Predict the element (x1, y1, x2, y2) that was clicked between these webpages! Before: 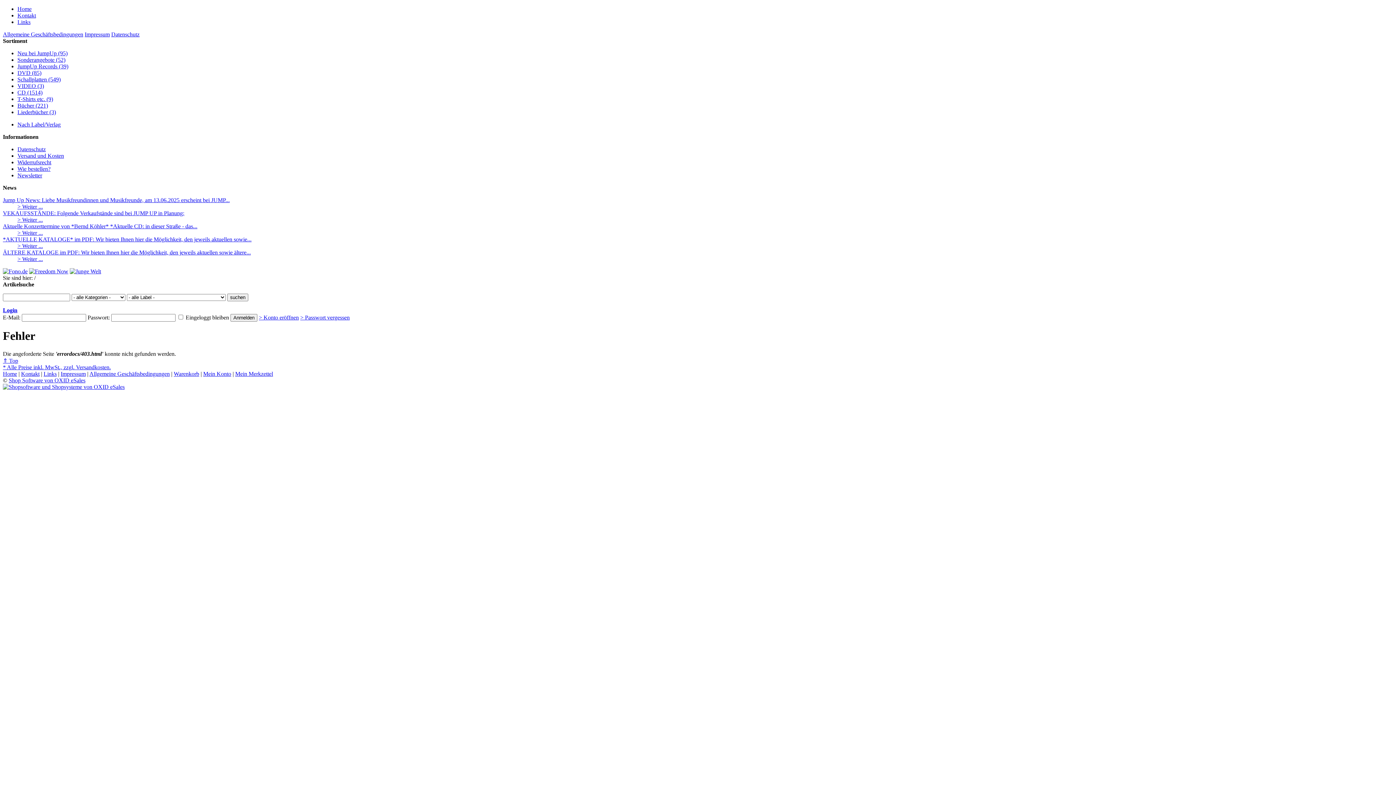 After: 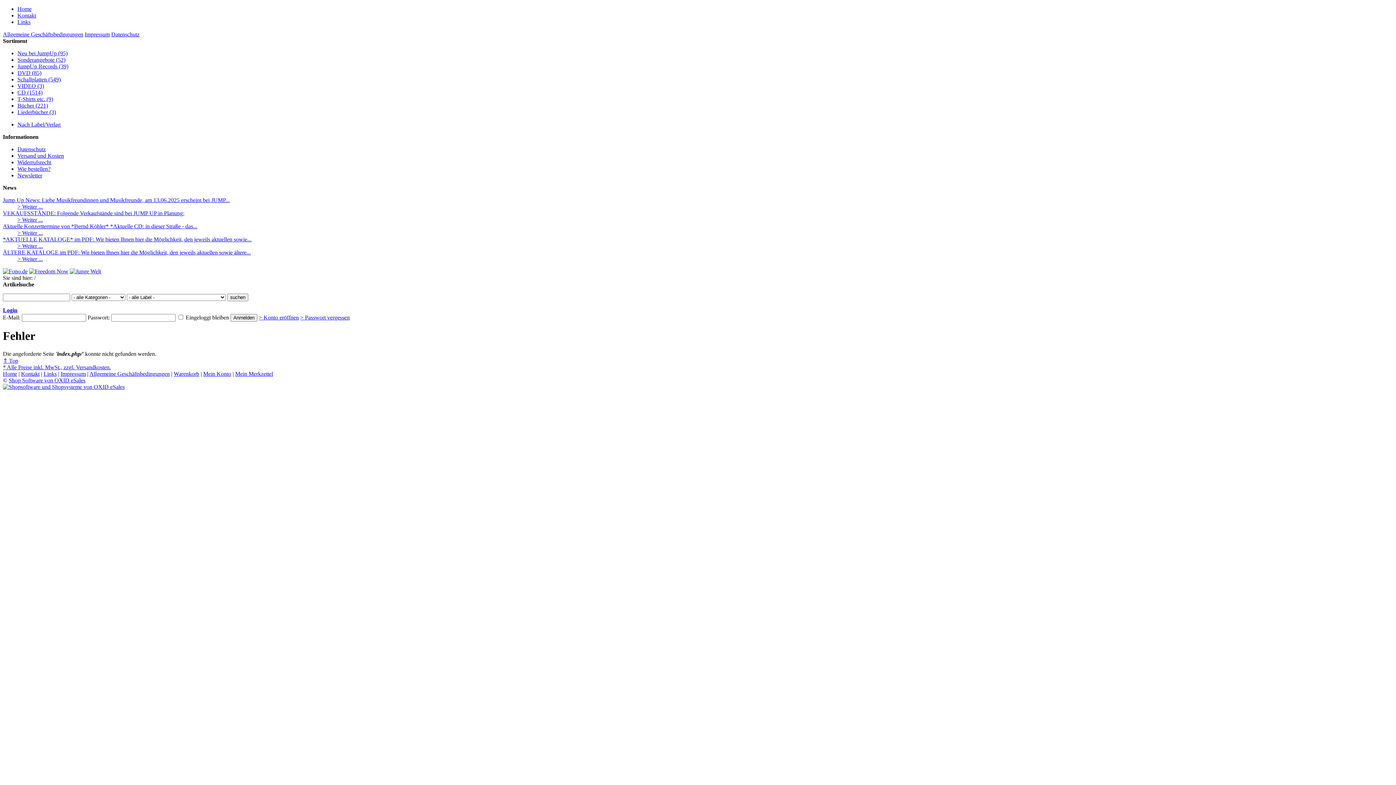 Action: bbox: (17, 12, 36, 18) label: Kontakt